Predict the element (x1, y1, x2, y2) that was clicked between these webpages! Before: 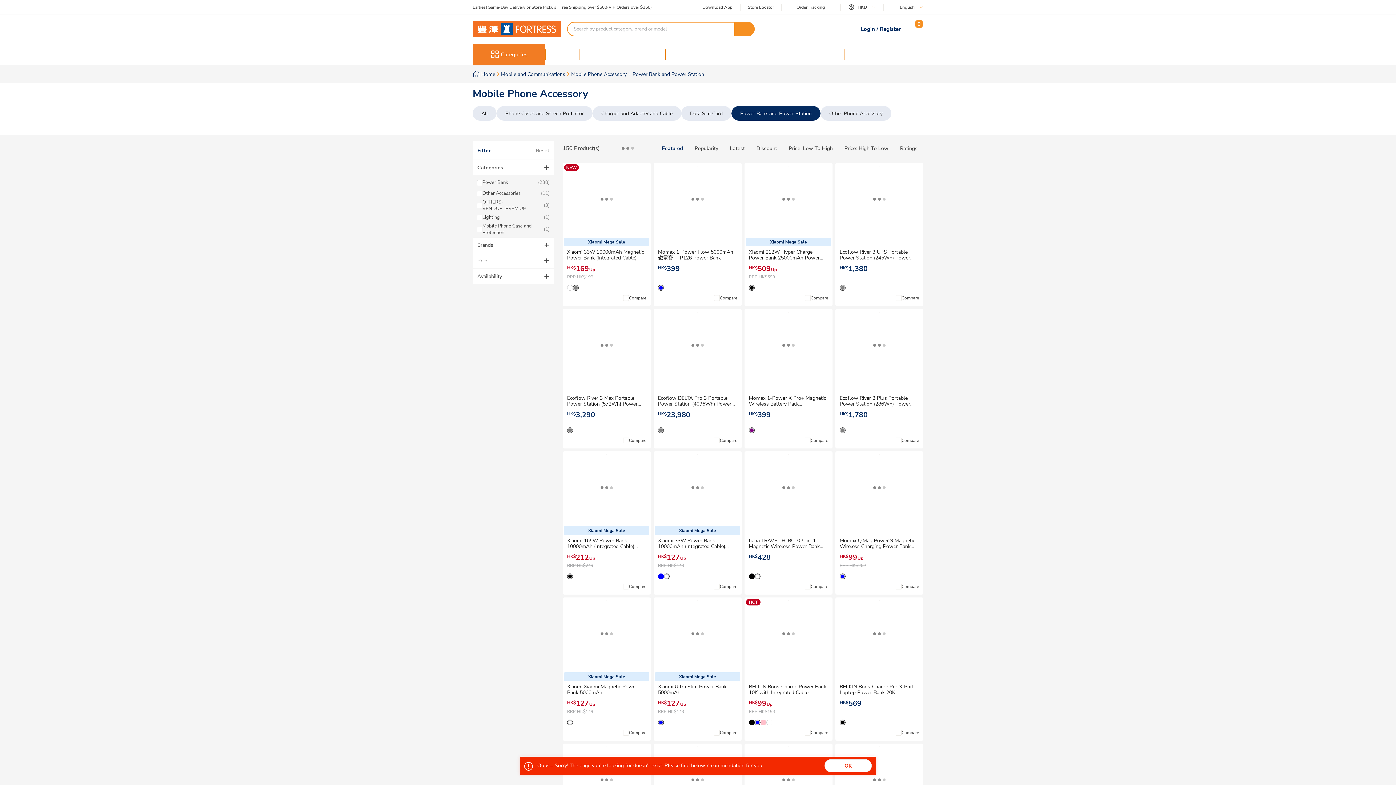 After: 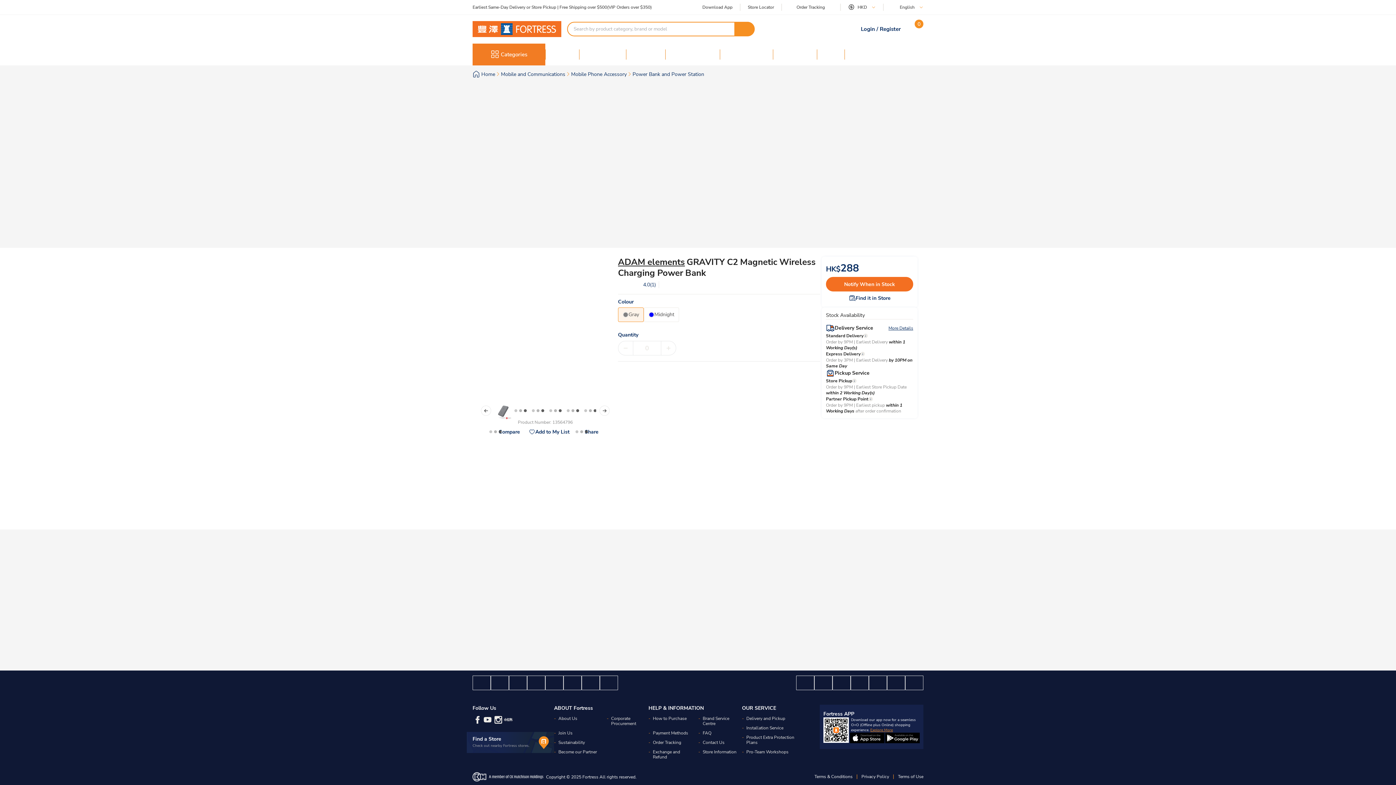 Action: bbox: (755, 780, 822, 780)